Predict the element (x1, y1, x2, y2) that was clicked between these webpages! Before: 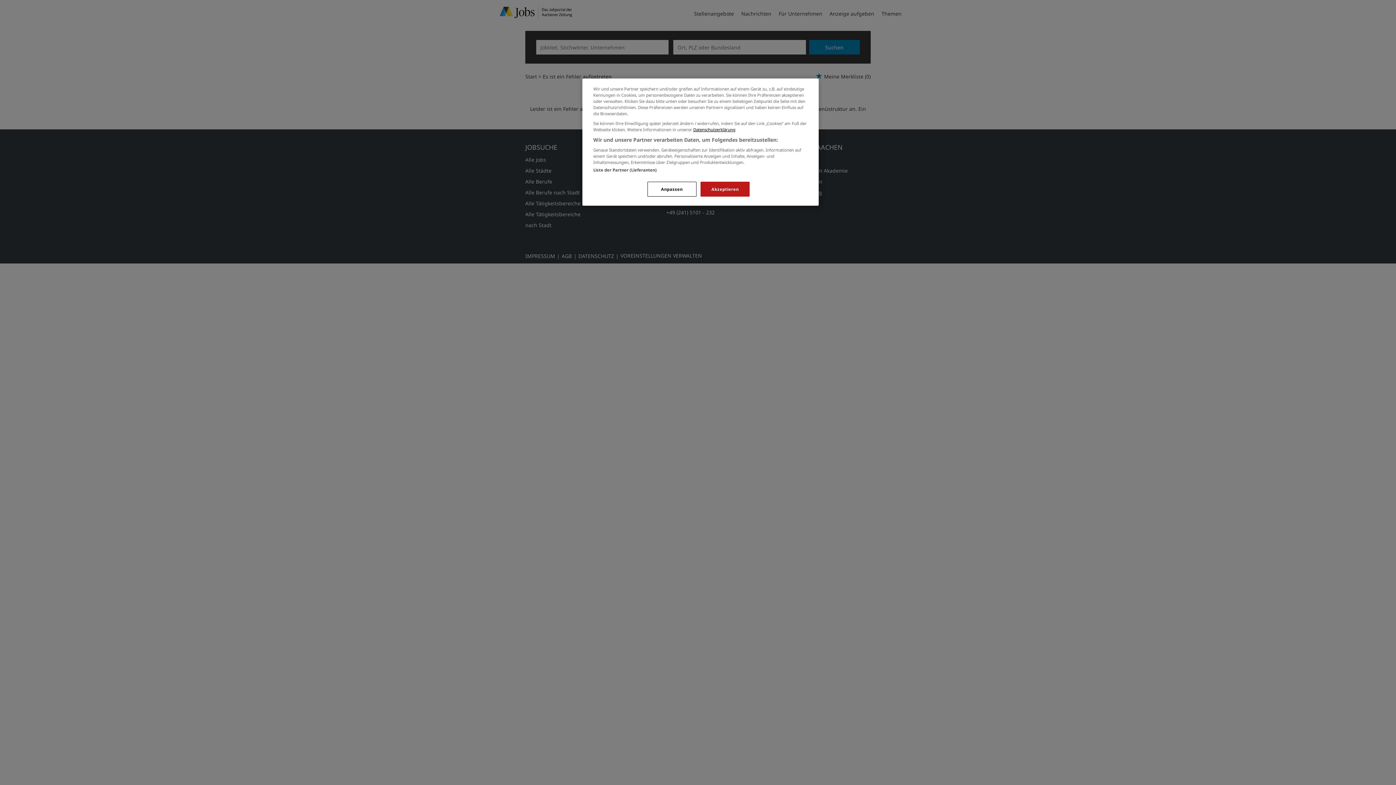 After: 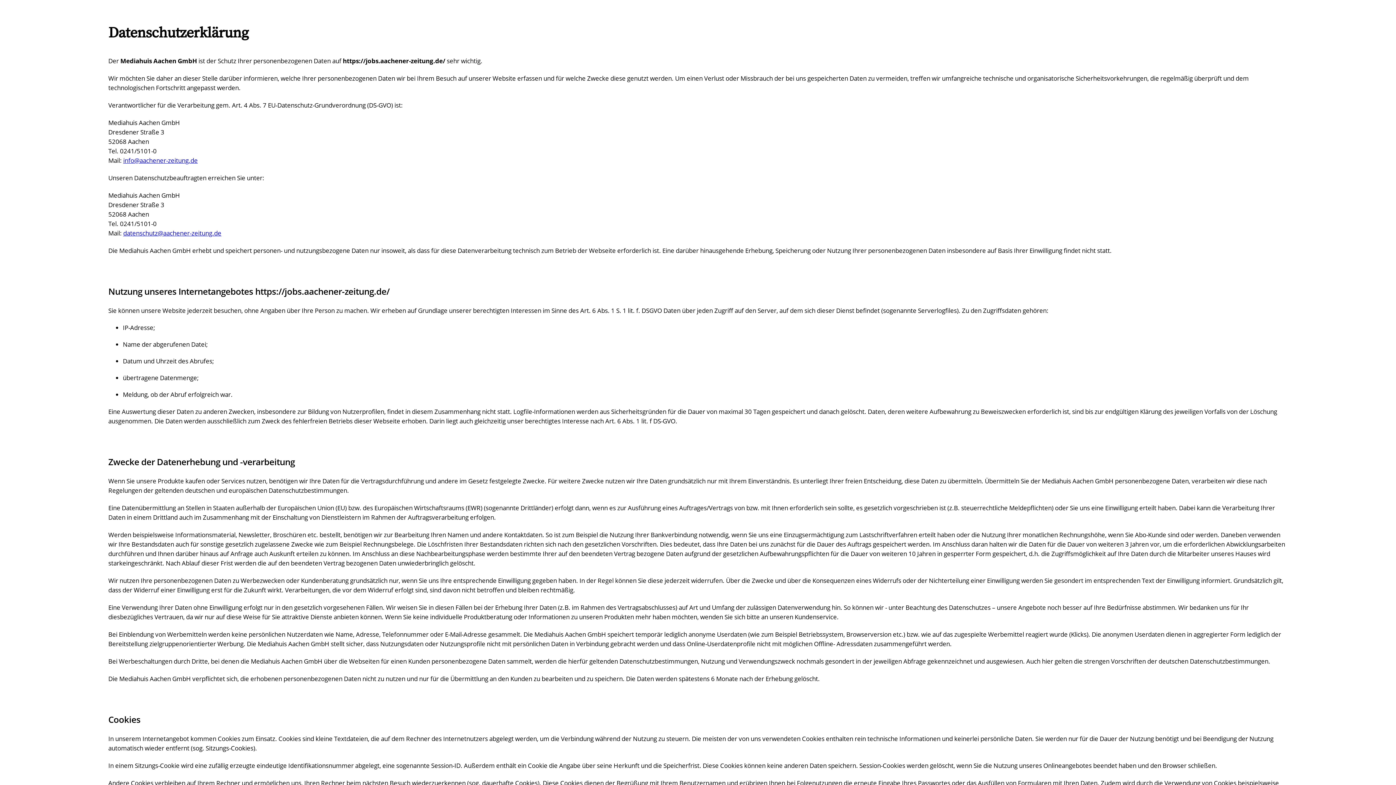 Action: bbox: (693, 126, 735, 132) label: Datenschutzerklärung